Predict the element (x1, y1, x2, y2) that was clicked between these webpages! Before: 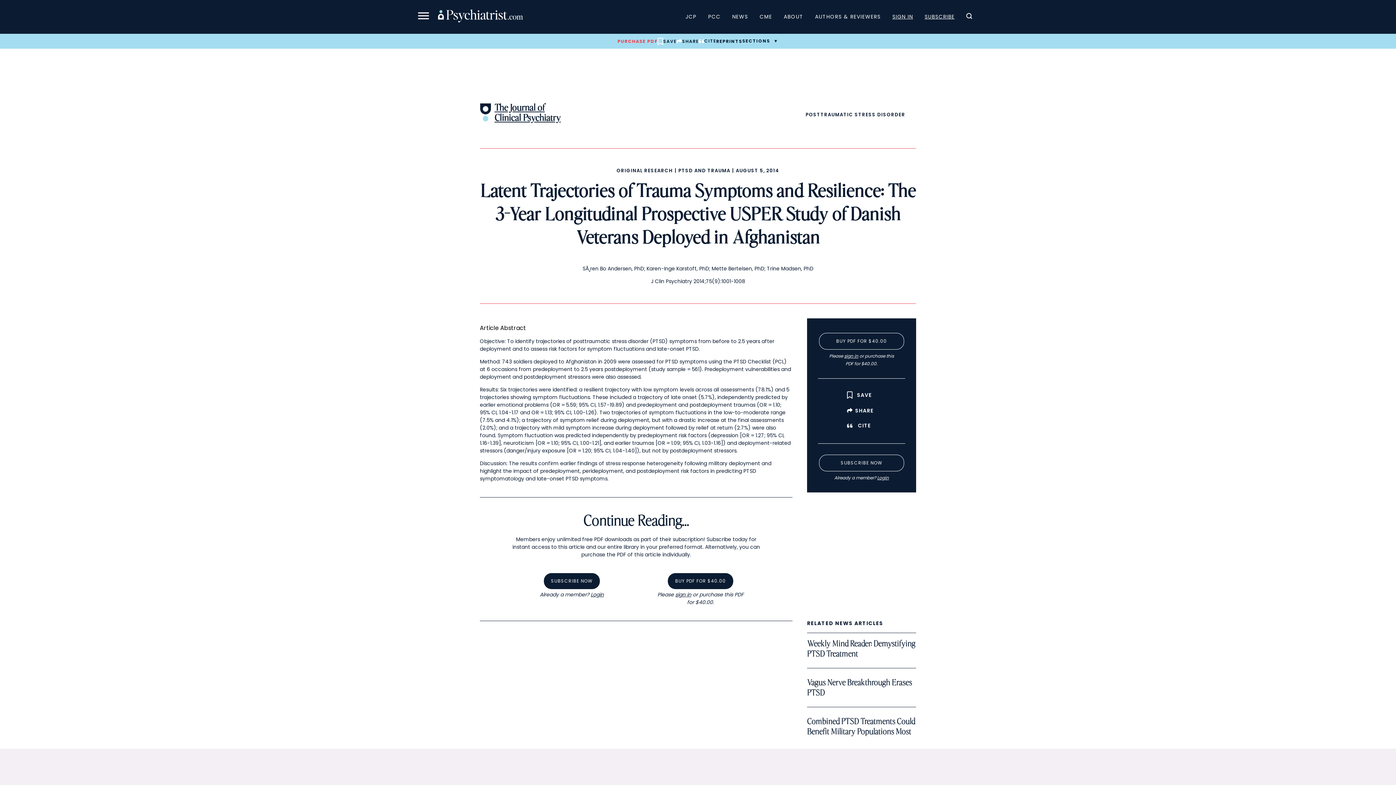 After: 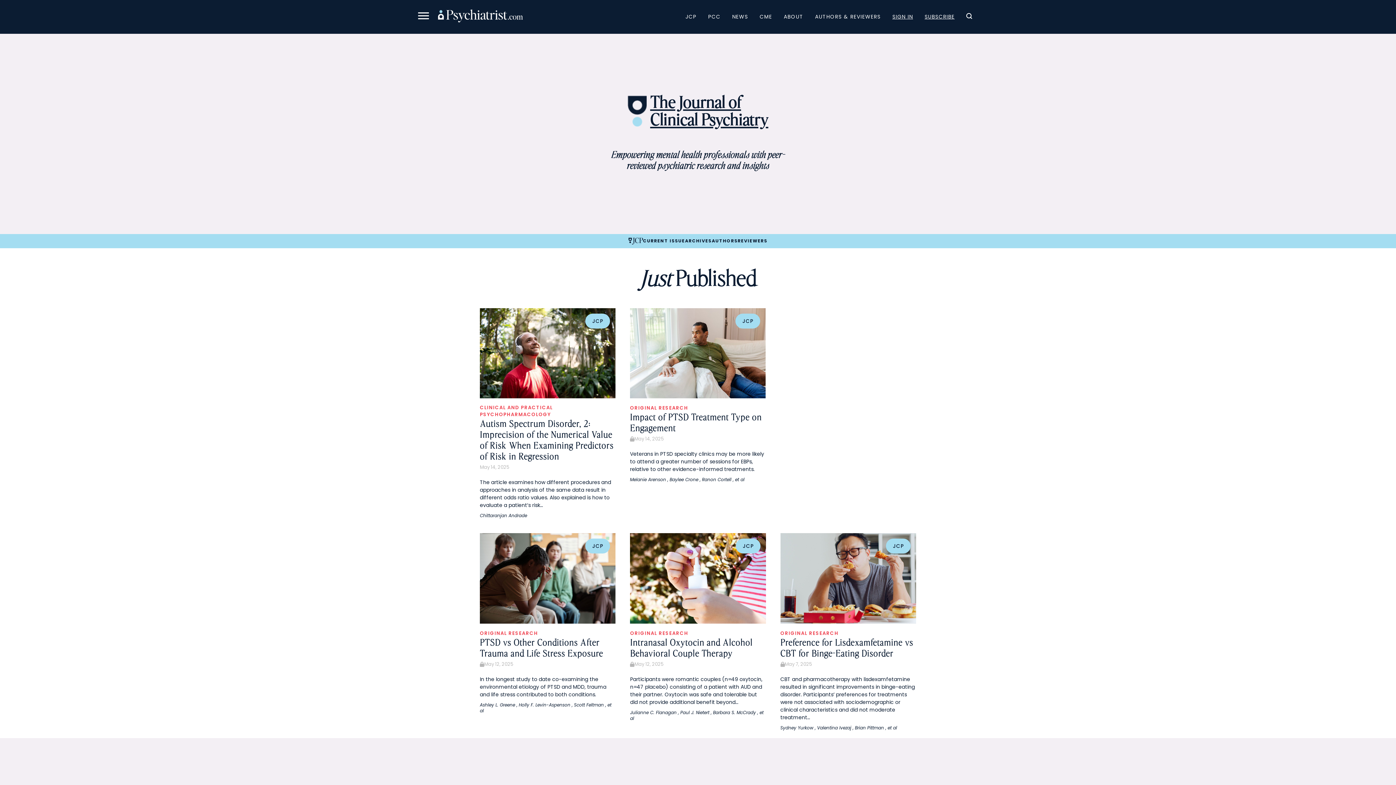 Action: bbox: (679, 9, 702, 23) label: JCP